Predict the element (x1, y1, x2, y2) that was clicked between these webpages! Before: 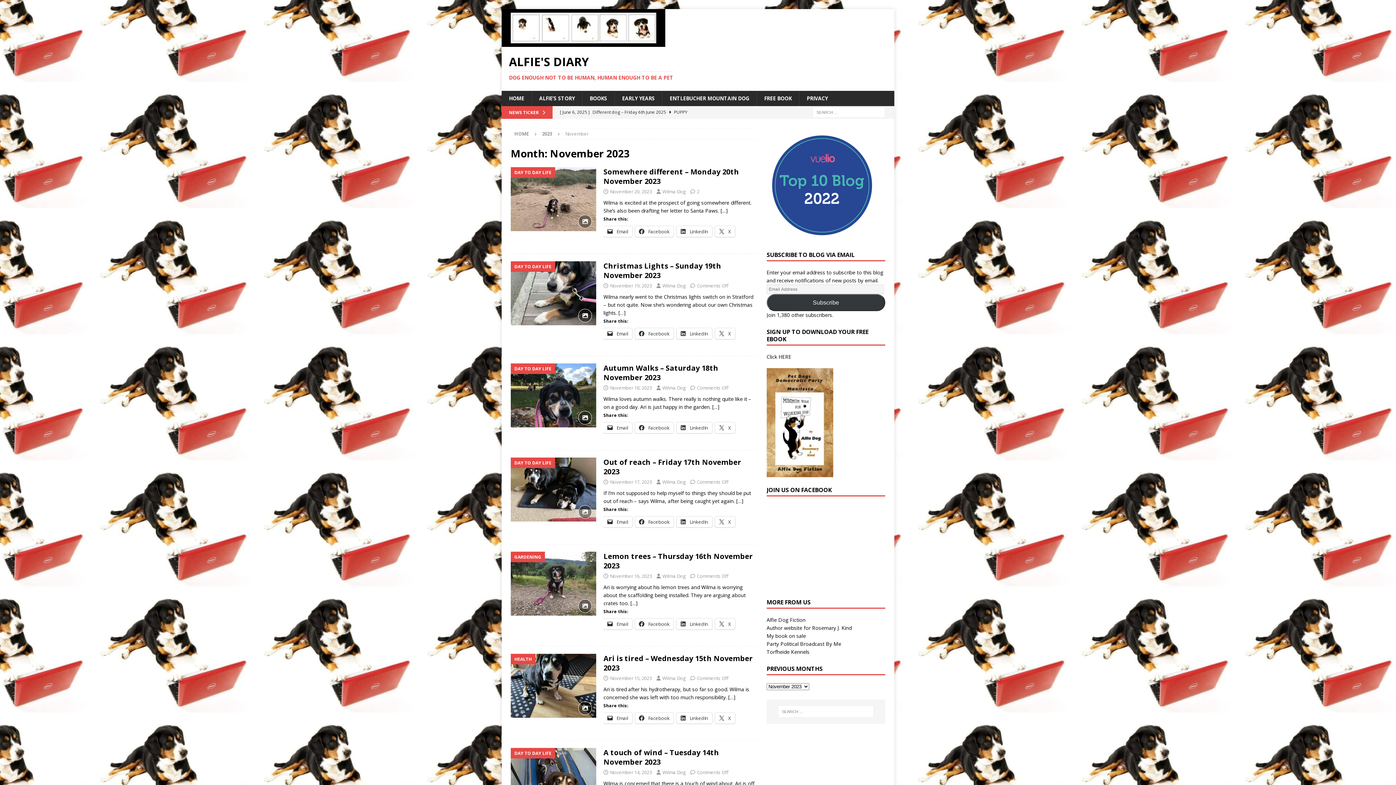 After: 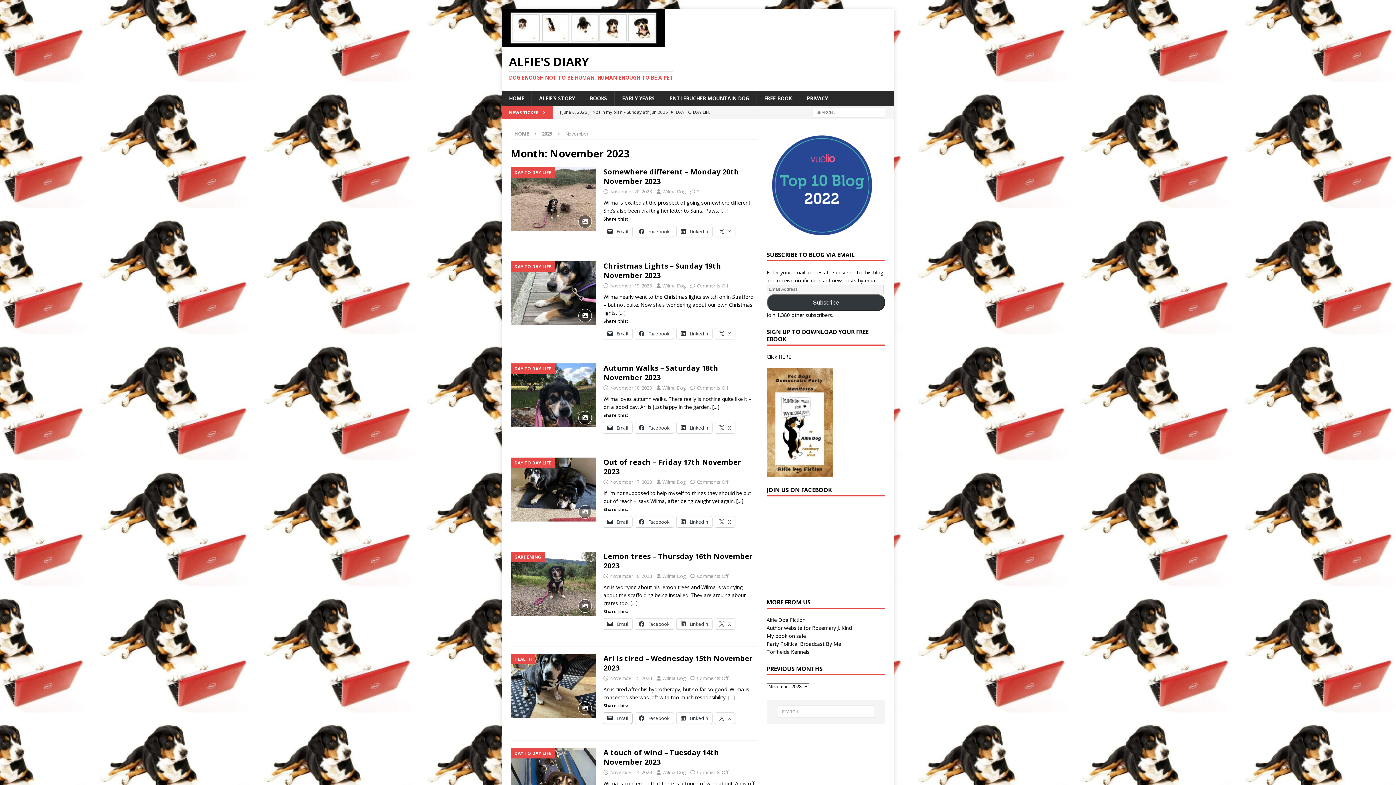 Action: label:  Email bbox: (603, 713, 632, 724)